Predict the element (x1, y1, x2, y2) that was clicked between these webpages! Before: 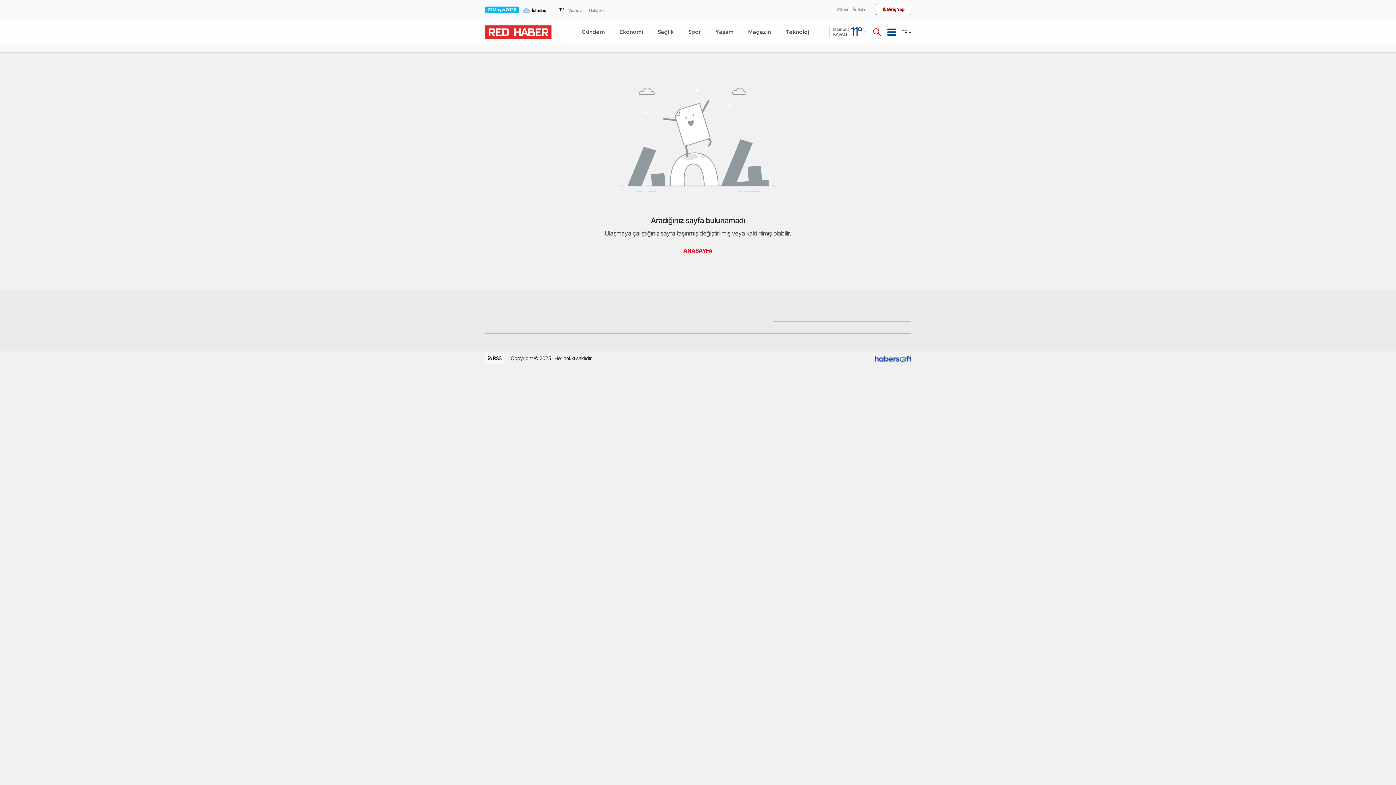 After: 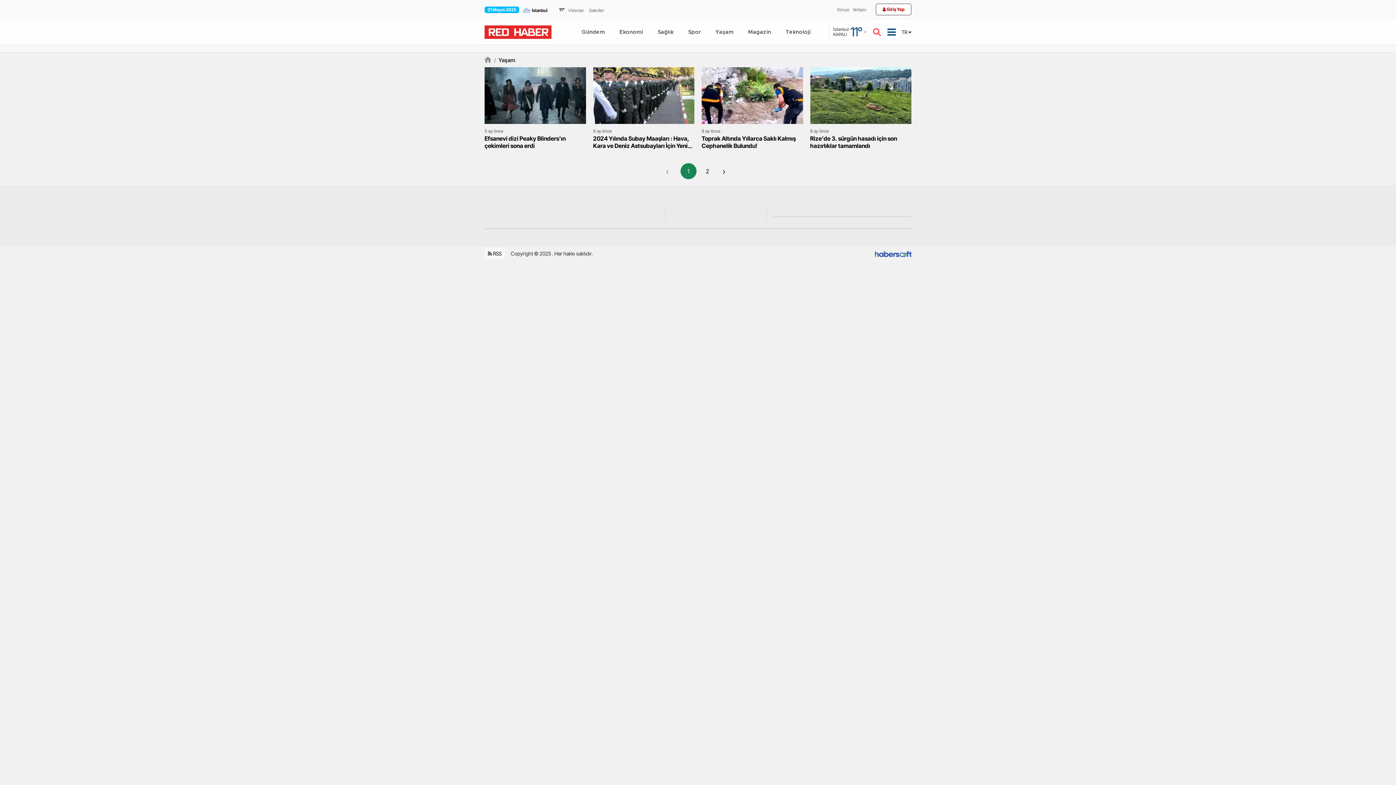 Action: bbox: (706, 27, 739, 36) label: Yaşam